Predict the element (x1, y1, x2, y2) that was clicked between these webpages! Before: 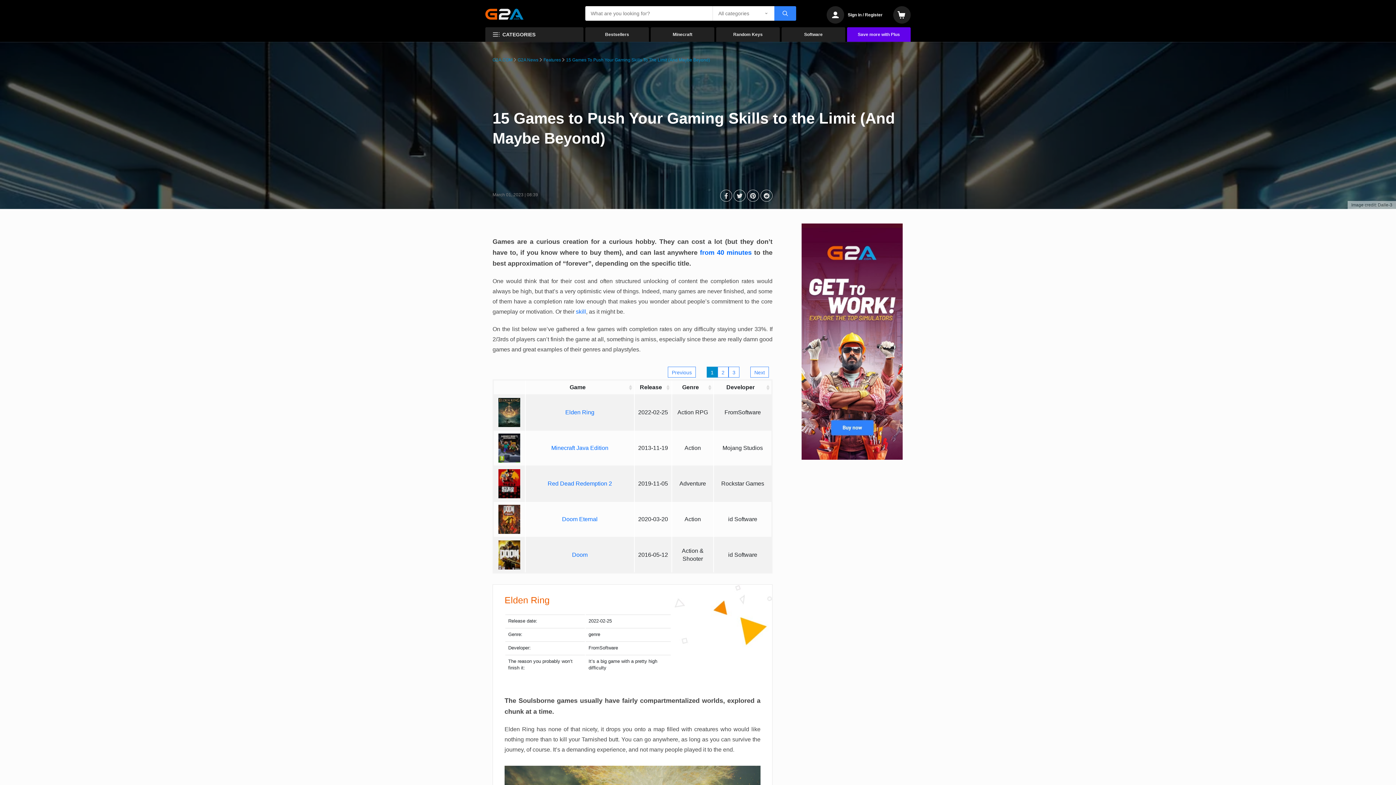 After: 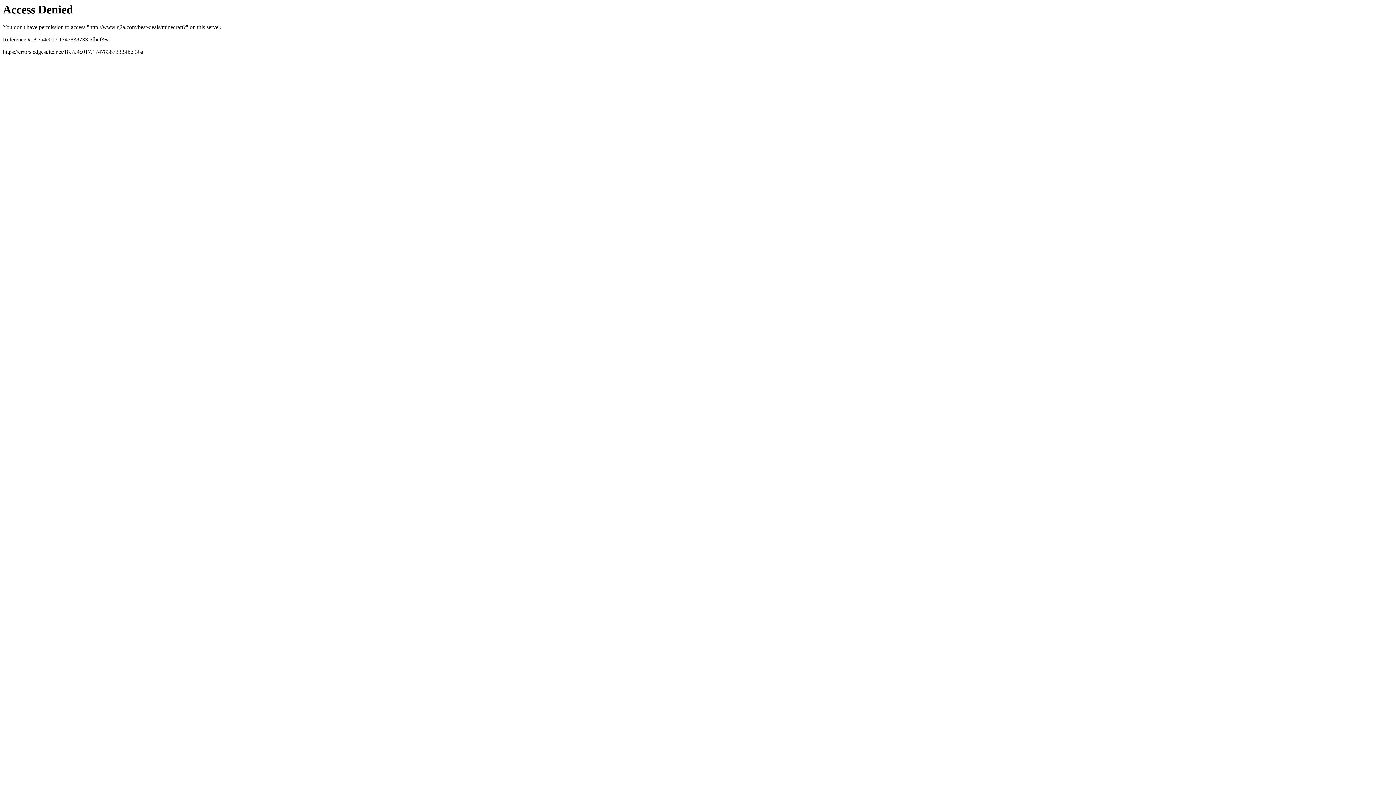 Action: bbox: (650, 27, 714, 41) label: Minecraft